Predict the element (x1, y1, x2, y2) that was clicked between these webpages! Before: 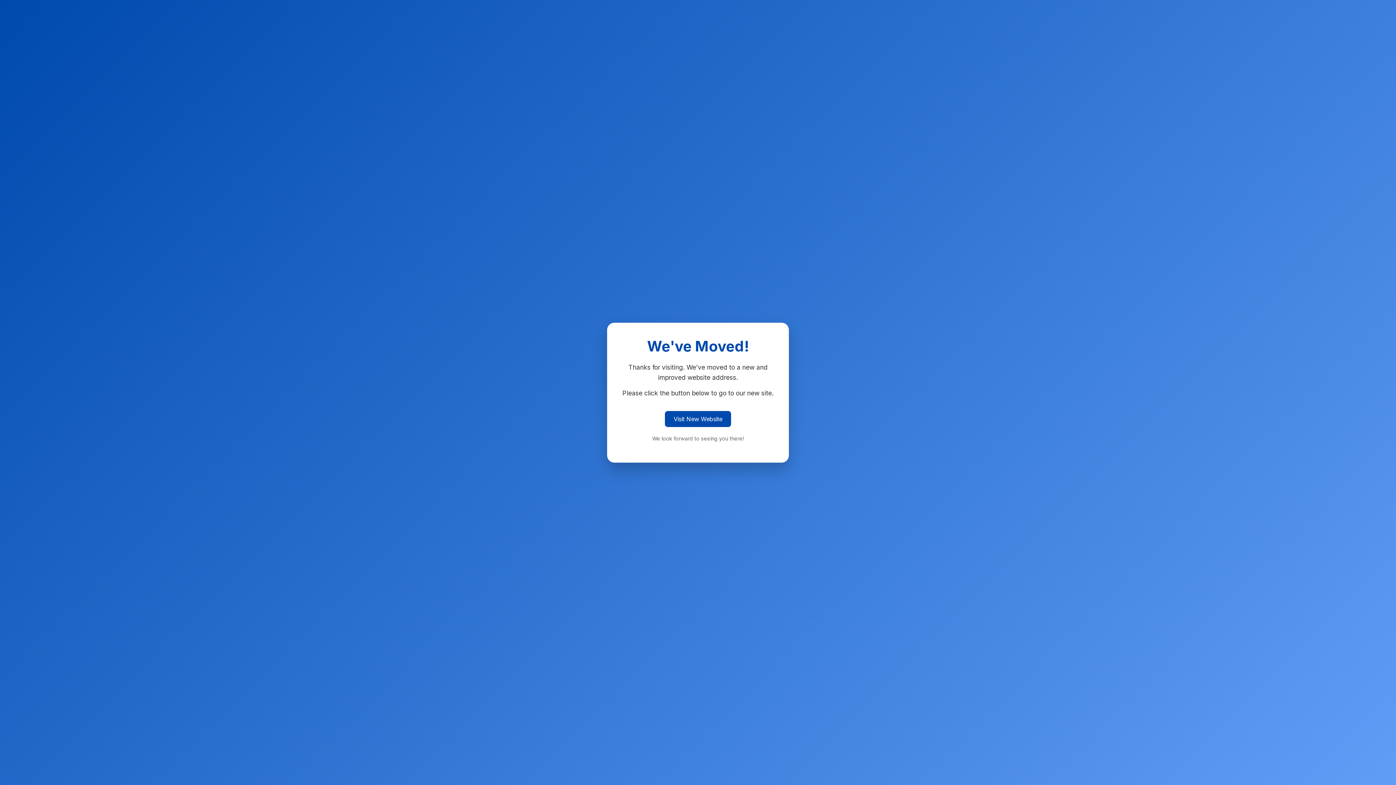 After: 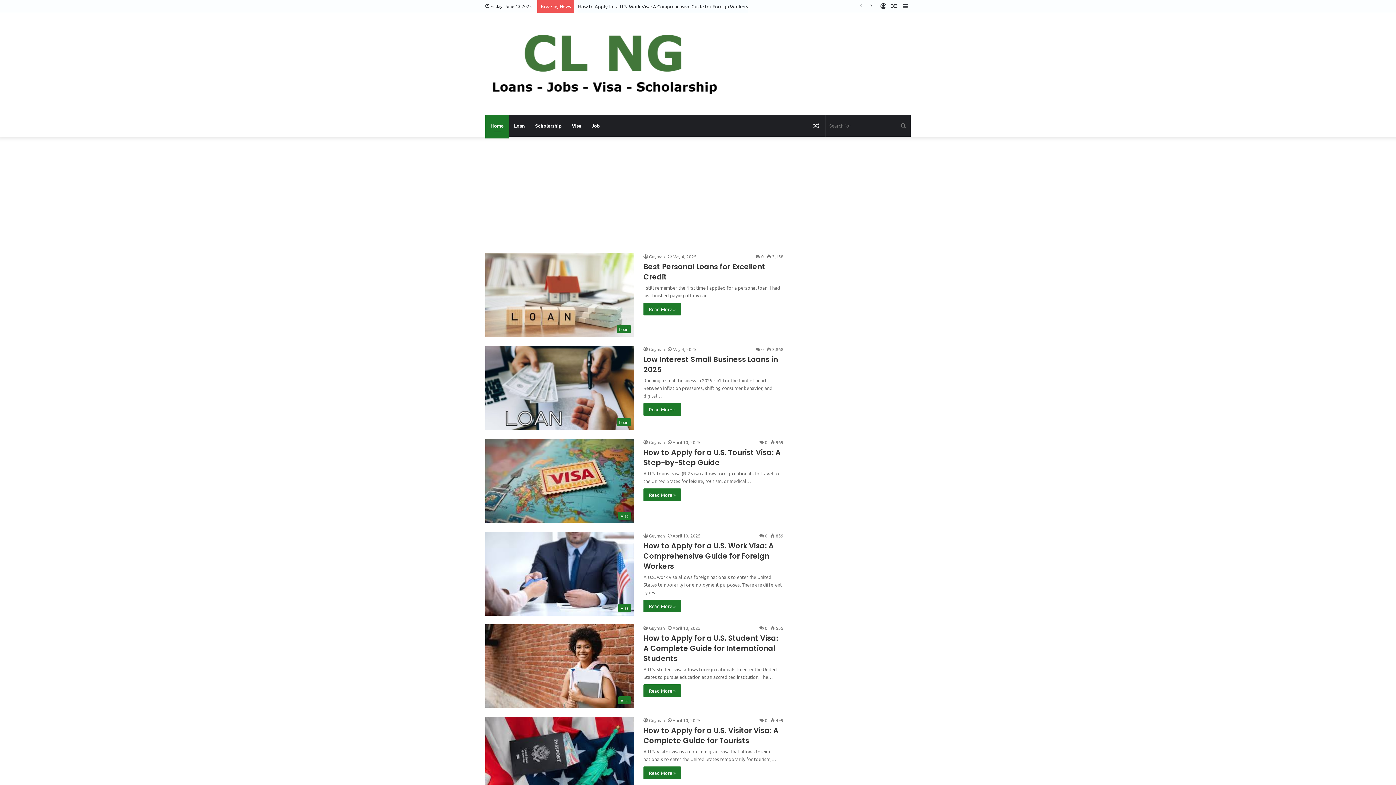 Action: label: Visit New Website bbox: (665, 411, 731, 427)